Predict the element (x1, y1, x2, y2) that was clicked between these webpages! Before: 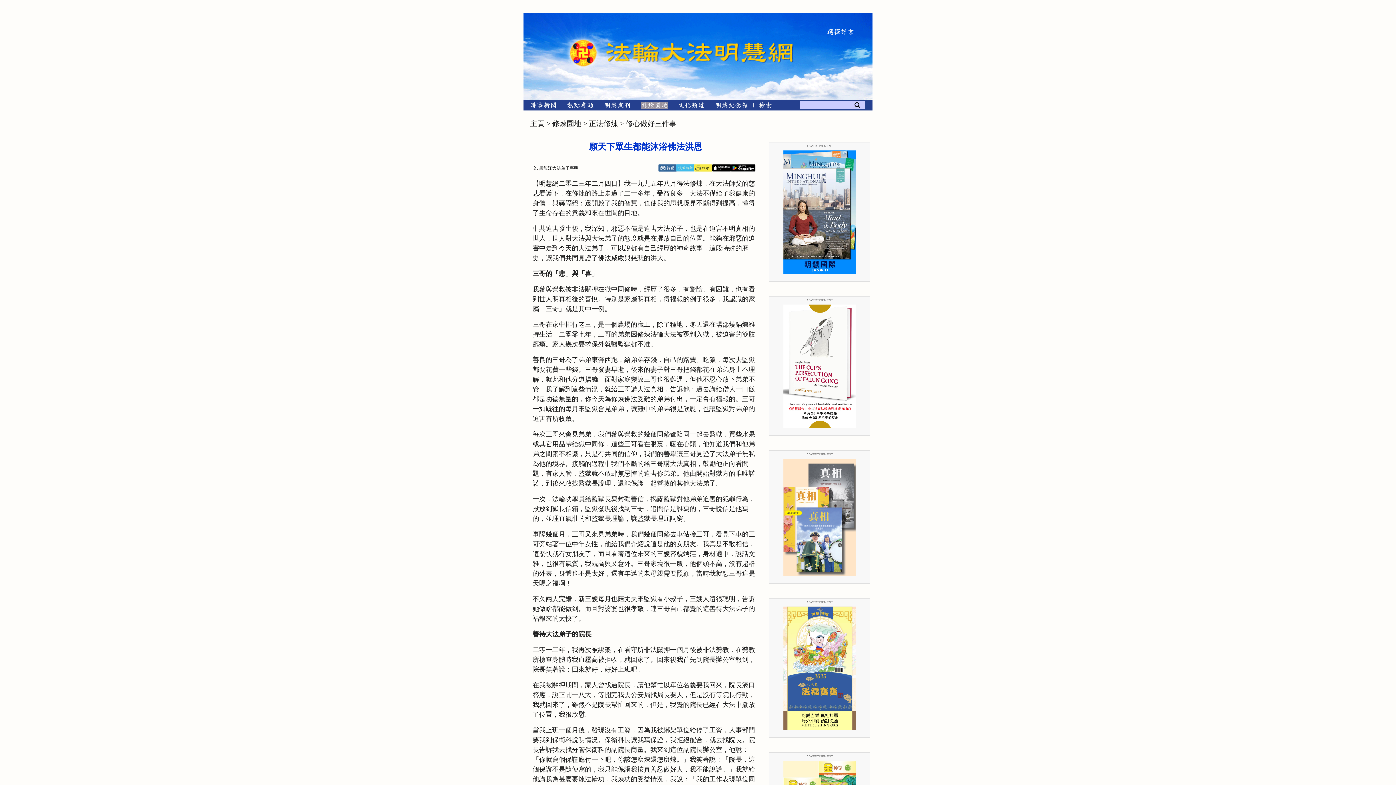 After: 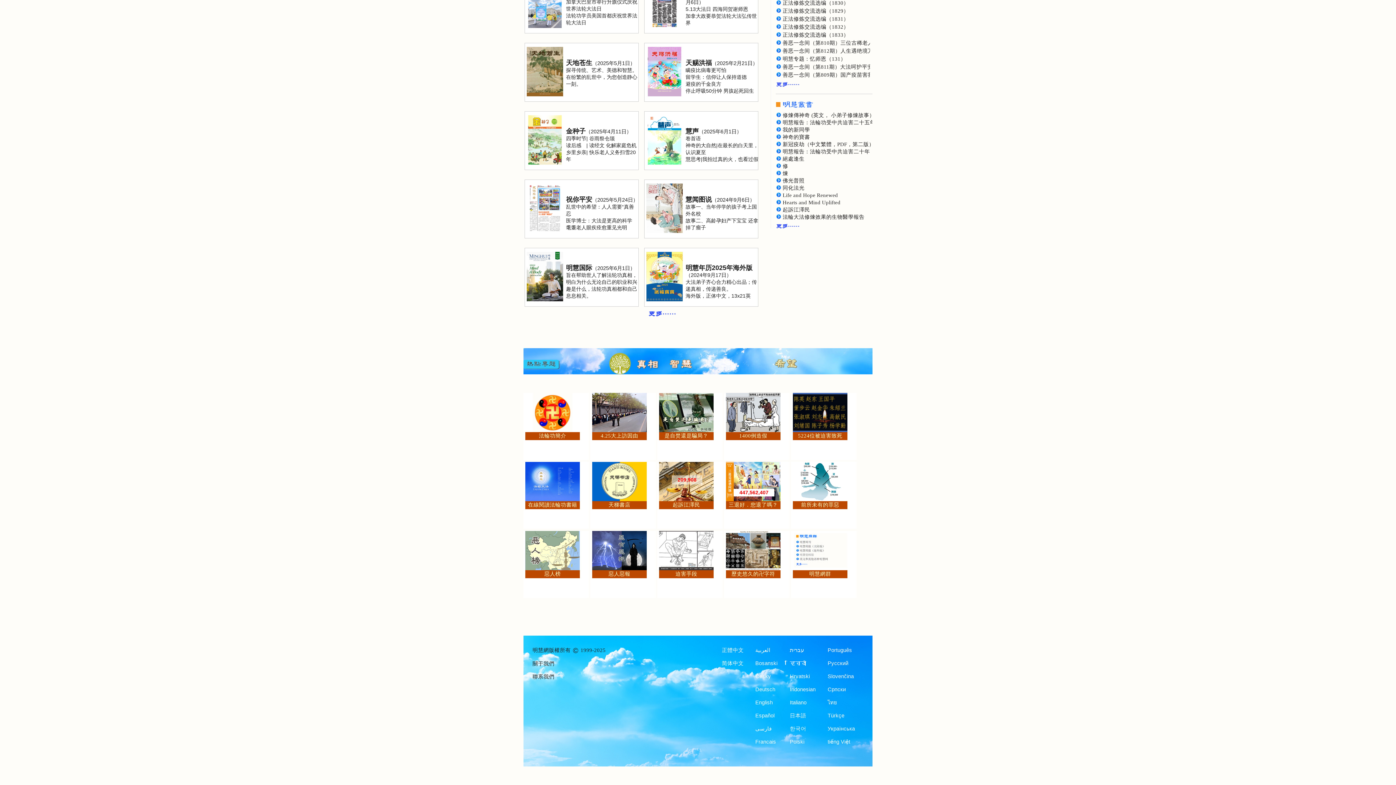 Action: bbox: (567, 103, 593, 109) label: 熱點專題